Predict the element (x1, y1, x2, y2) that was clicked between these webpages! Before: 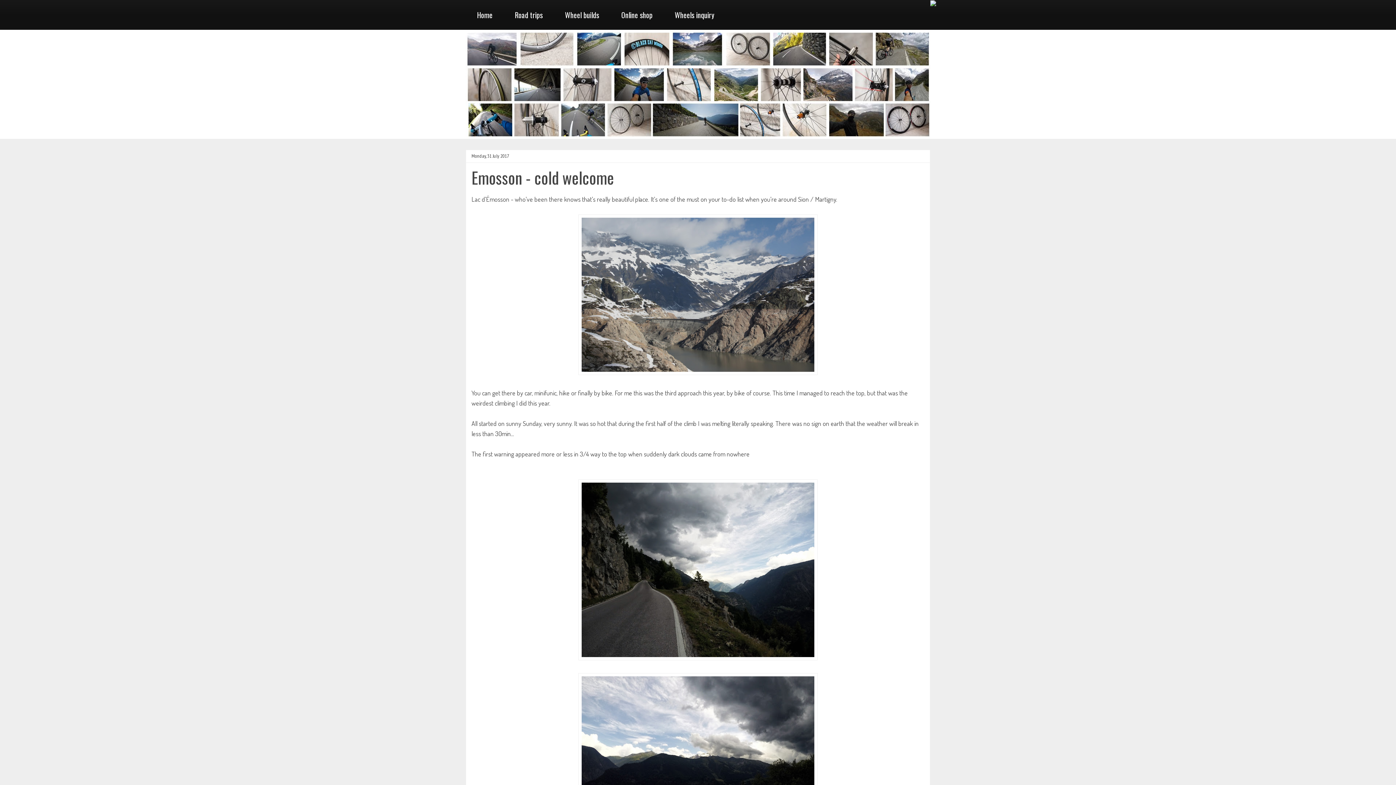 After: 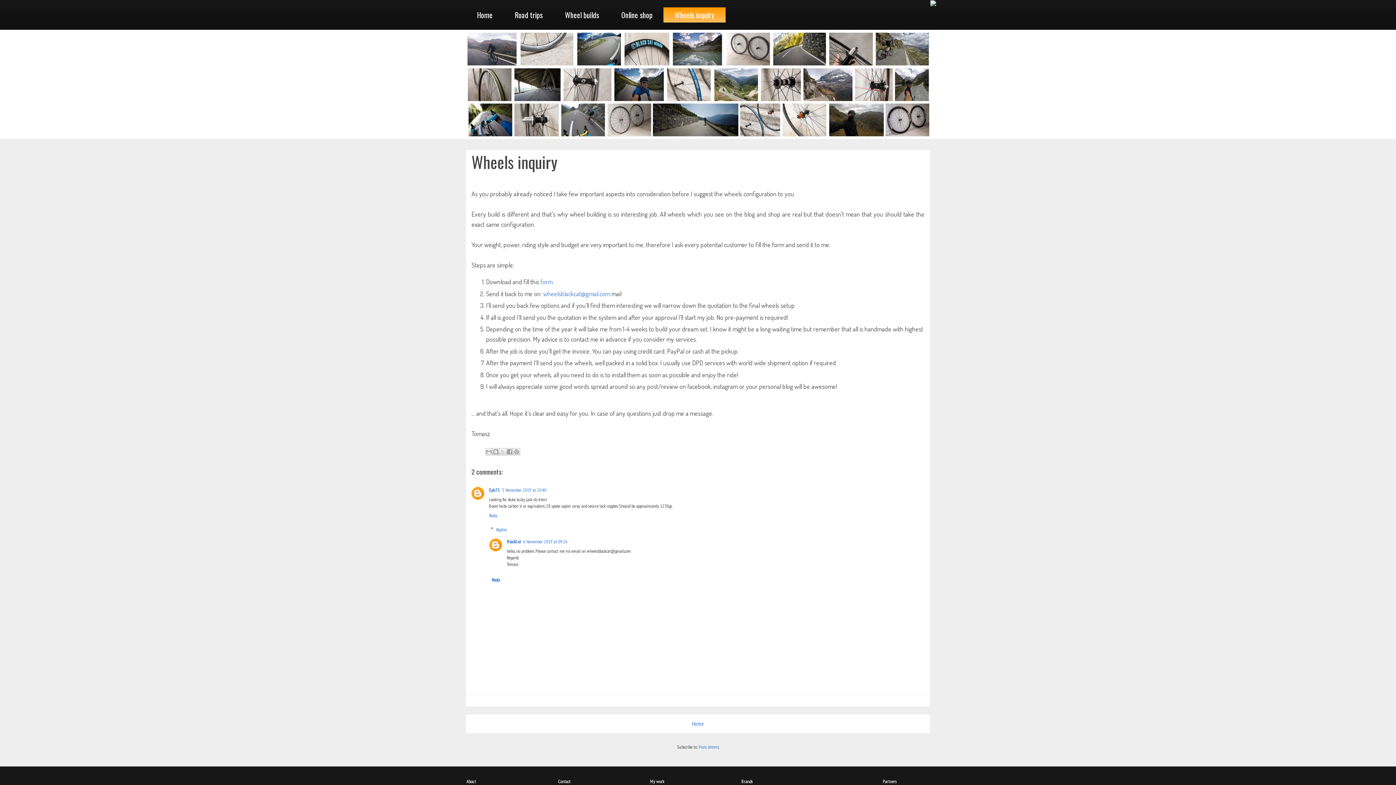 Action: bbox: (663, 7, 725, 22) label: Wheels inquiry